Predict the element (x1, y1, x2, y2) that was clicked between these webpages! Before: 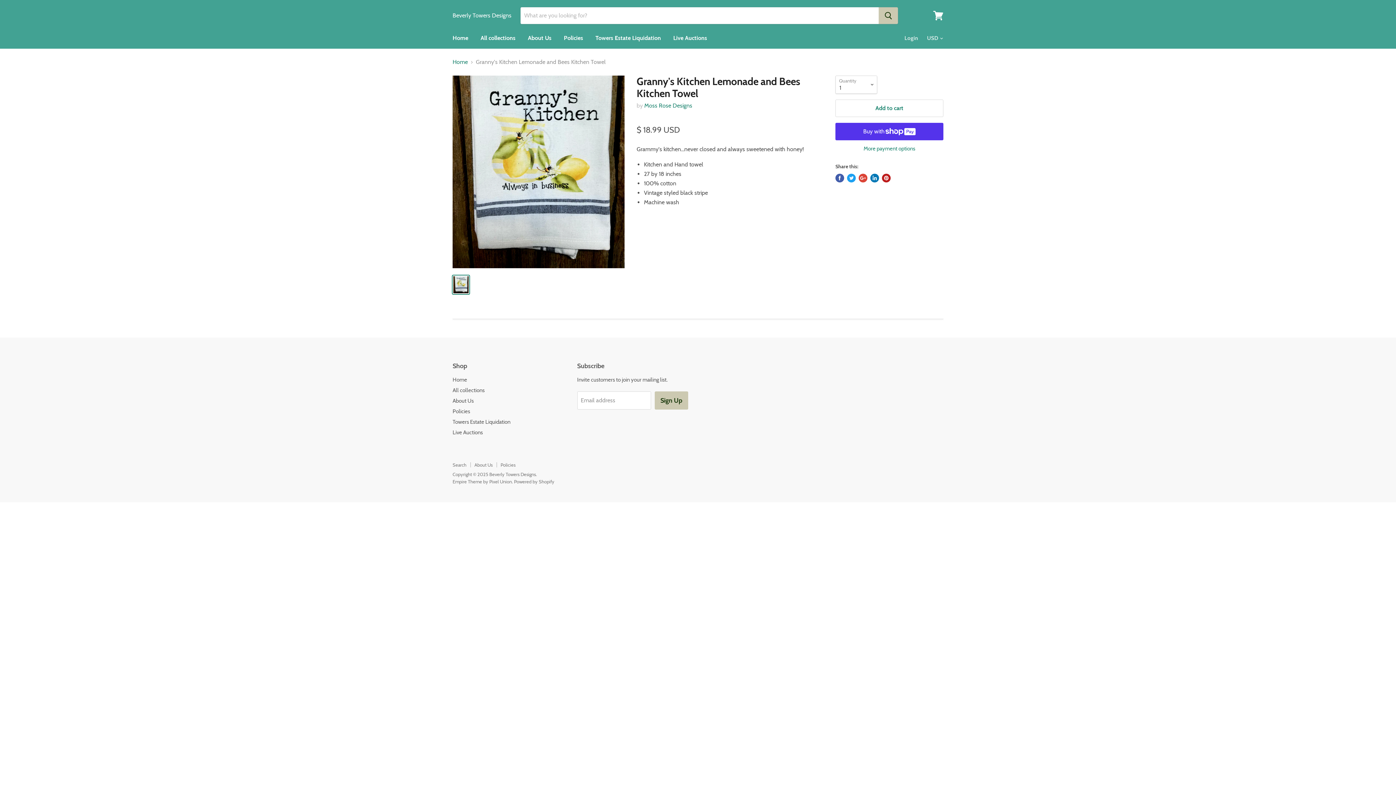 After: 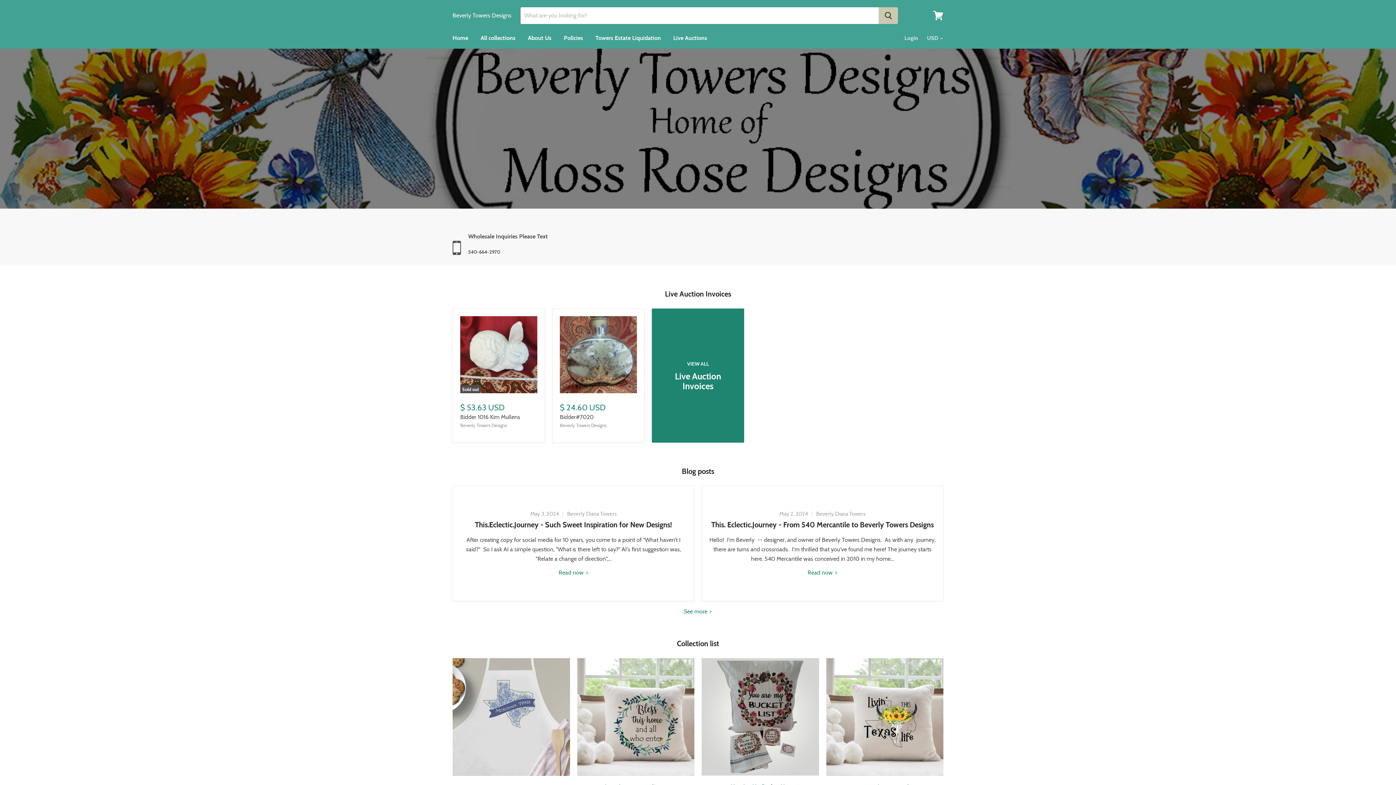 Action: bbox: (452, 12, 511, 18) label: Beverly Towers Designs